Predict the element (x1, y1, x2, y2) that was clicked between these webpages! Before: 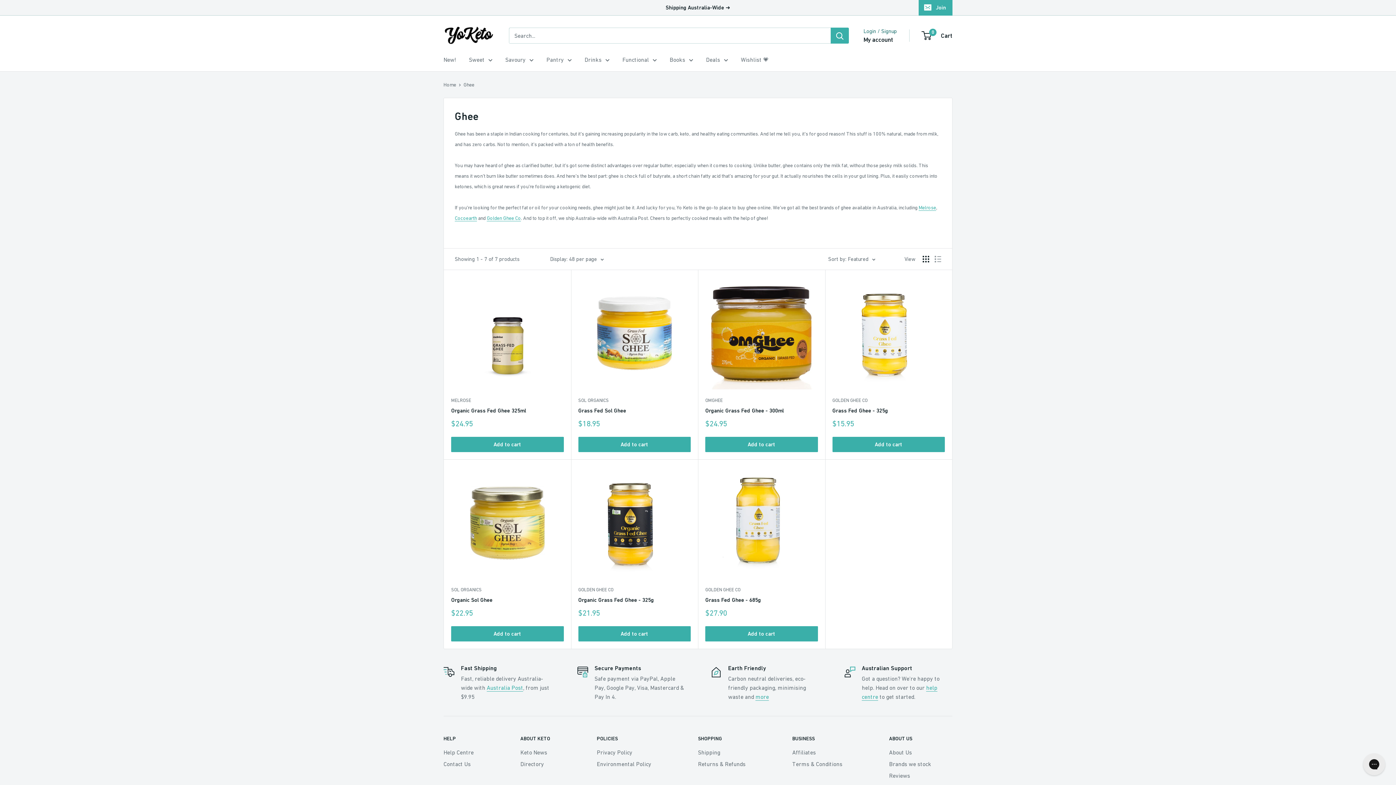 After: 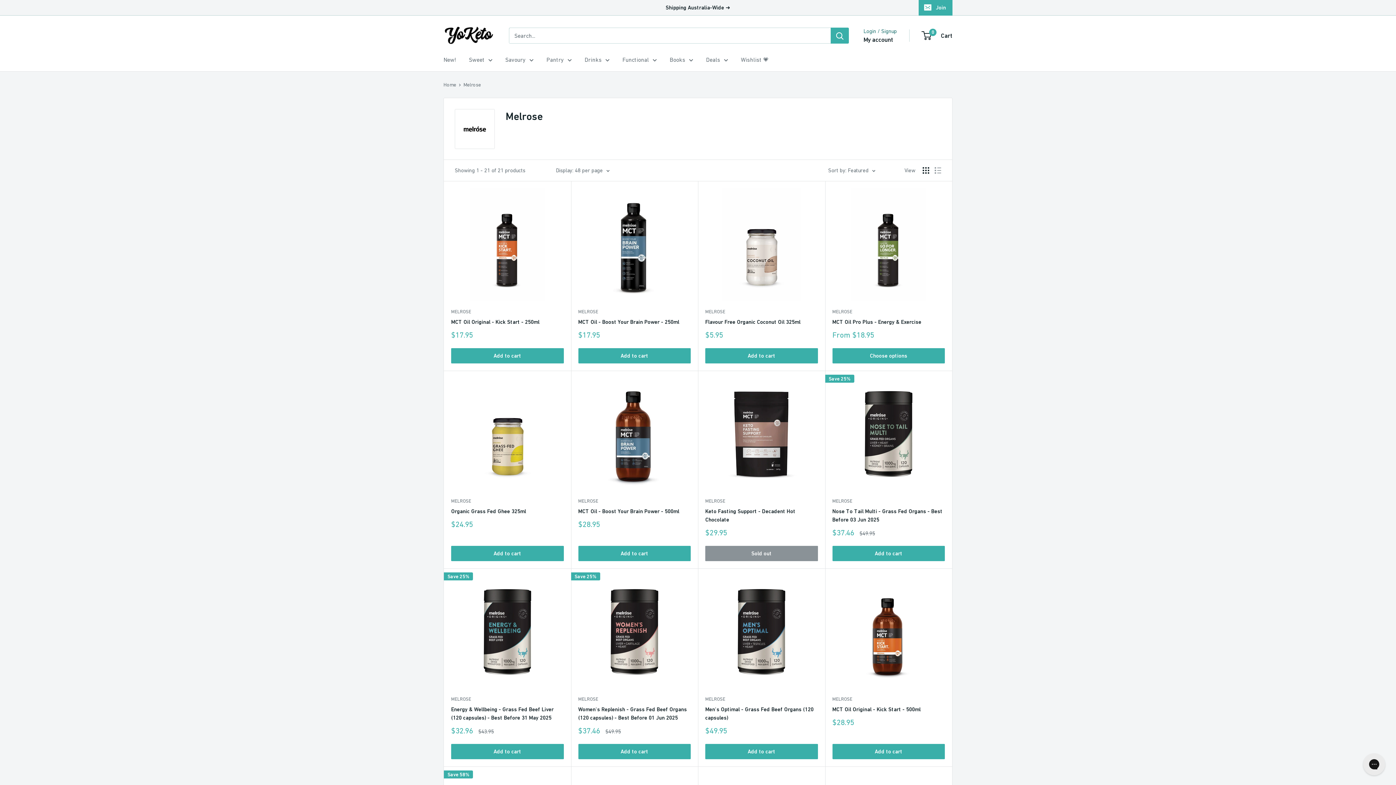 Action: label: MELROSE bbox: (451, 396, 563, 404)